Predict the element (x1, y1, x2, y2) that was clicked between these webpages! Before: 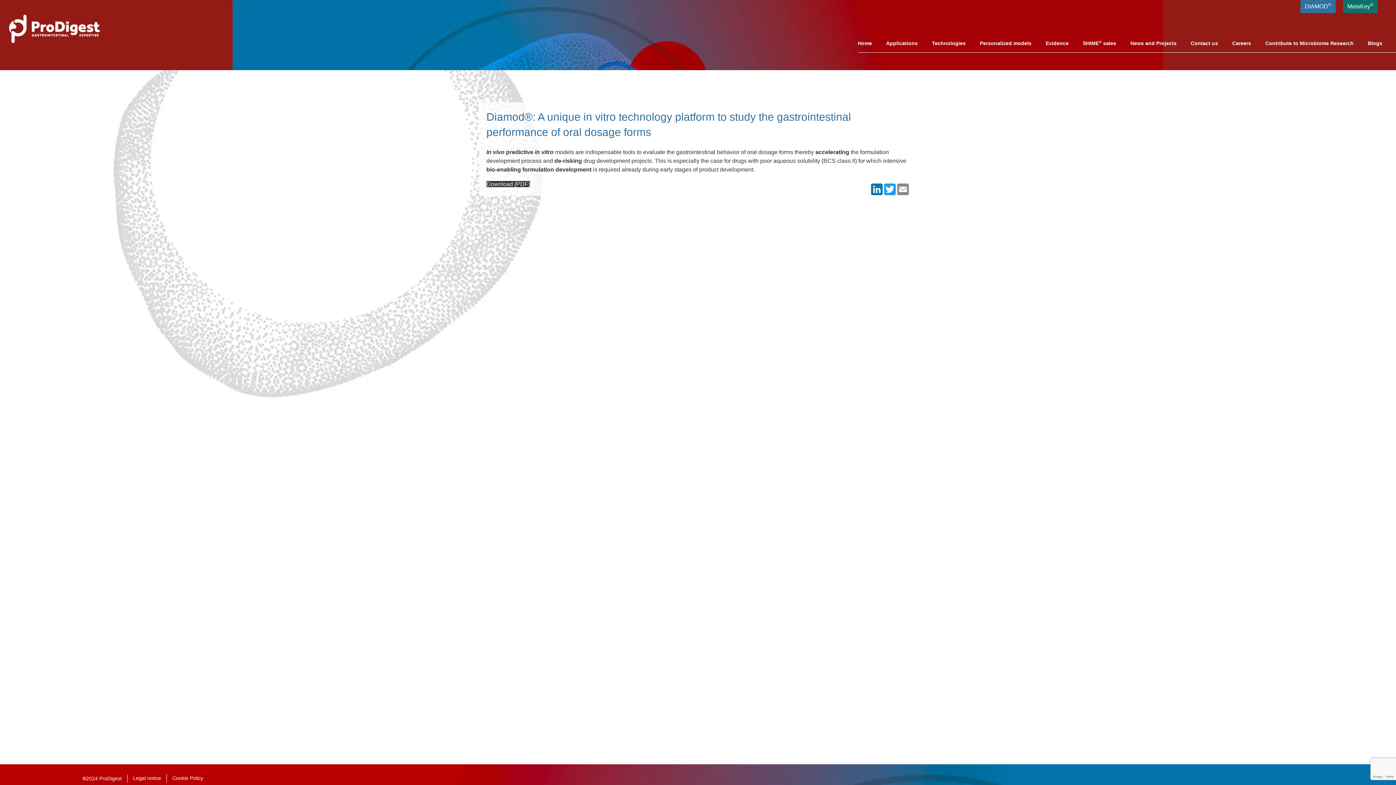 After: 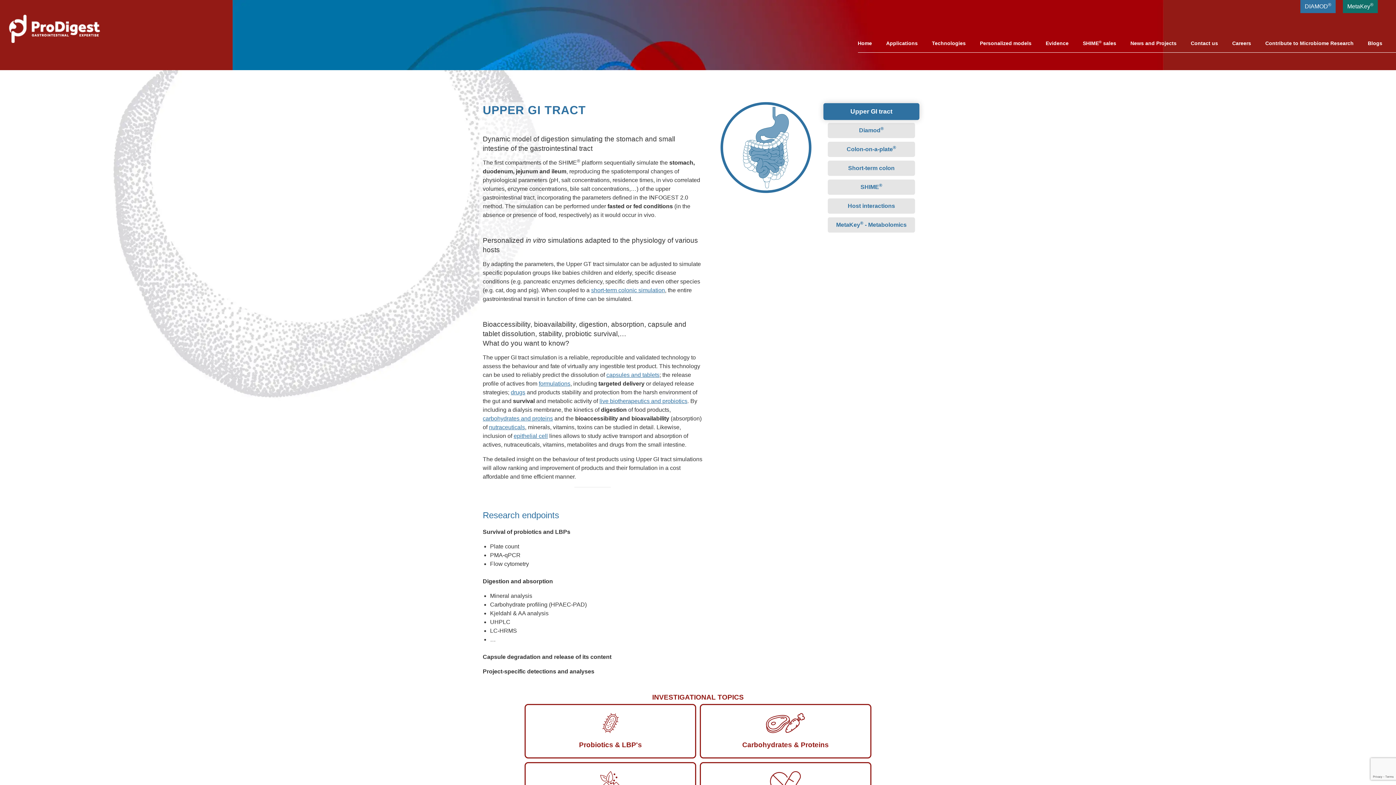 Action: bbox: (925, 34, 972, 52) label: Technologies